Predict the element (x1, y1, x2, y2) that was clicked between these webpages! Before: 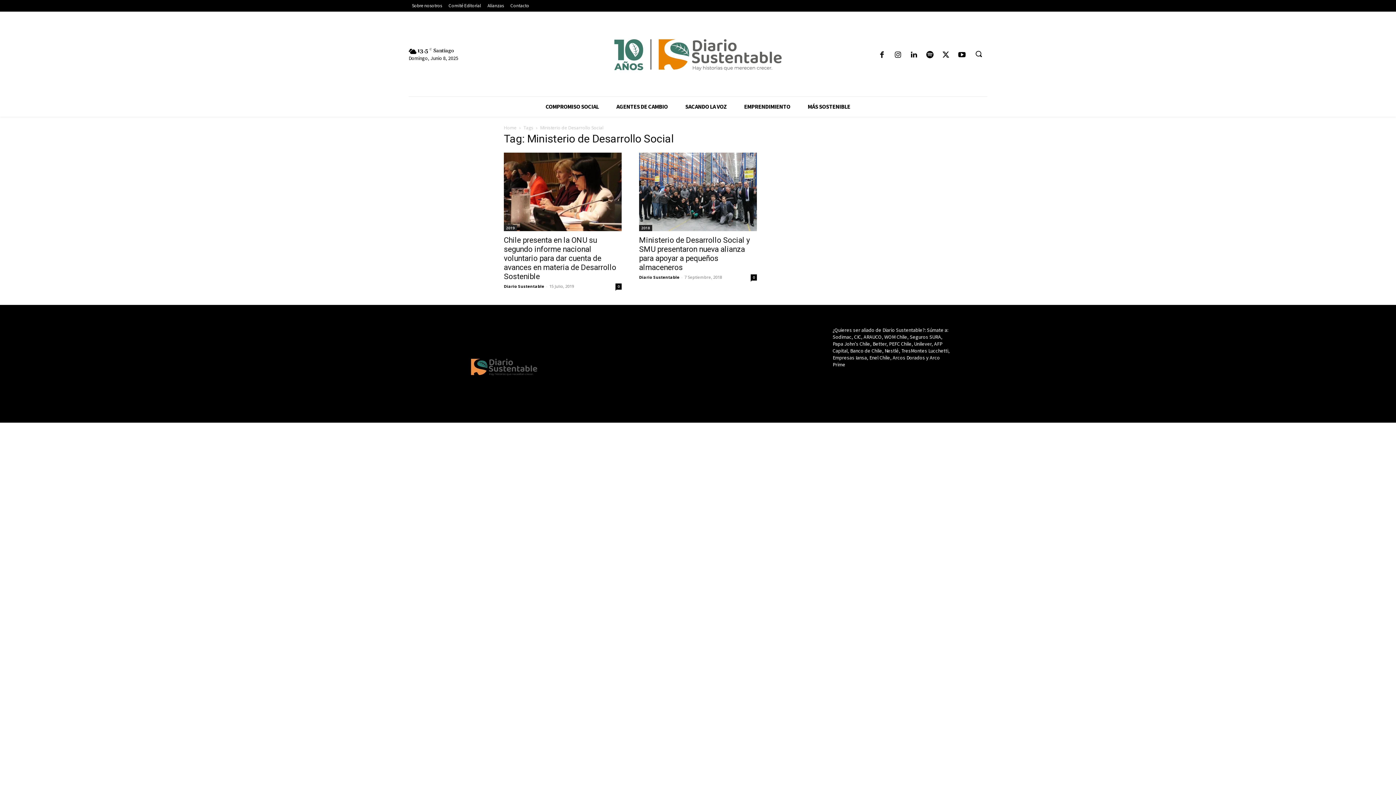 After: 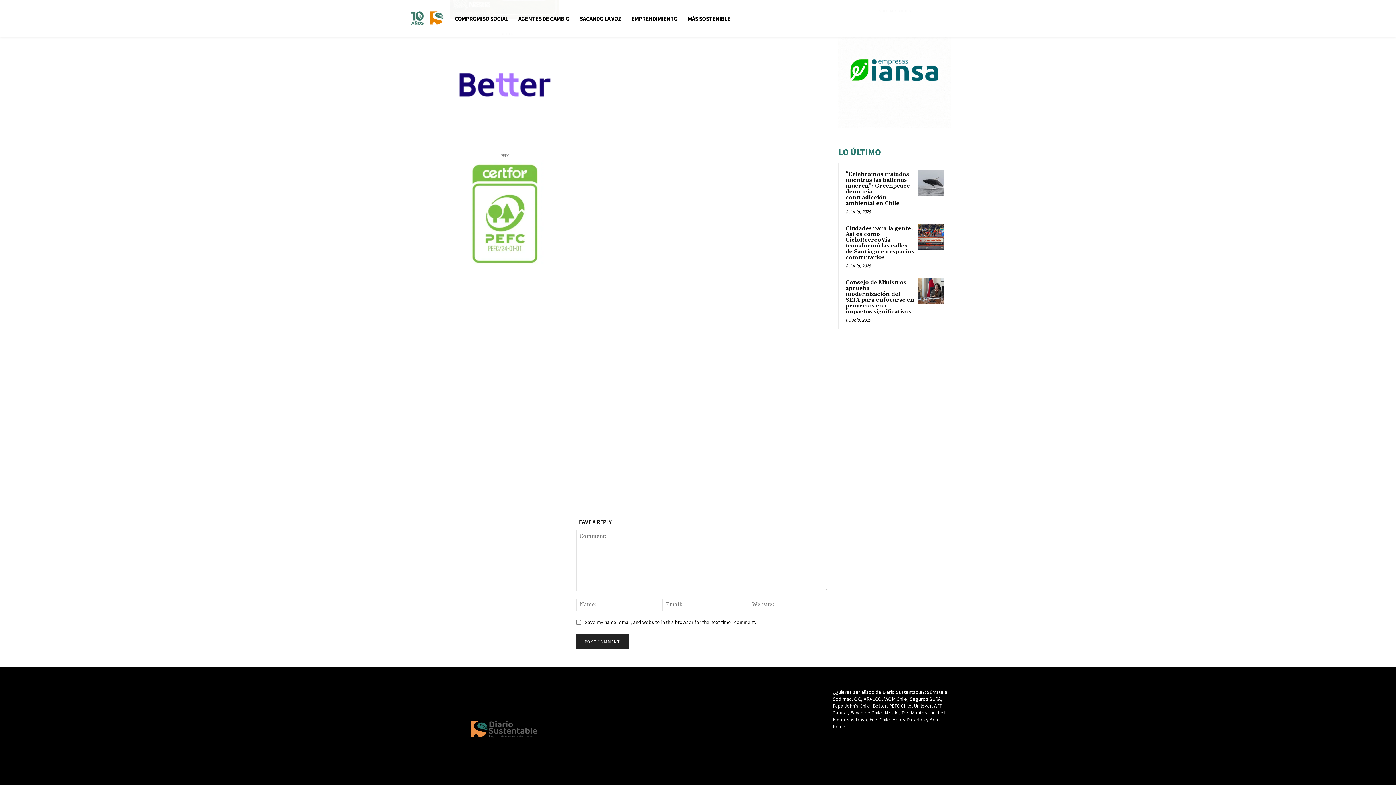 Action: bbox: (750, 274, 757, 280) label: 0